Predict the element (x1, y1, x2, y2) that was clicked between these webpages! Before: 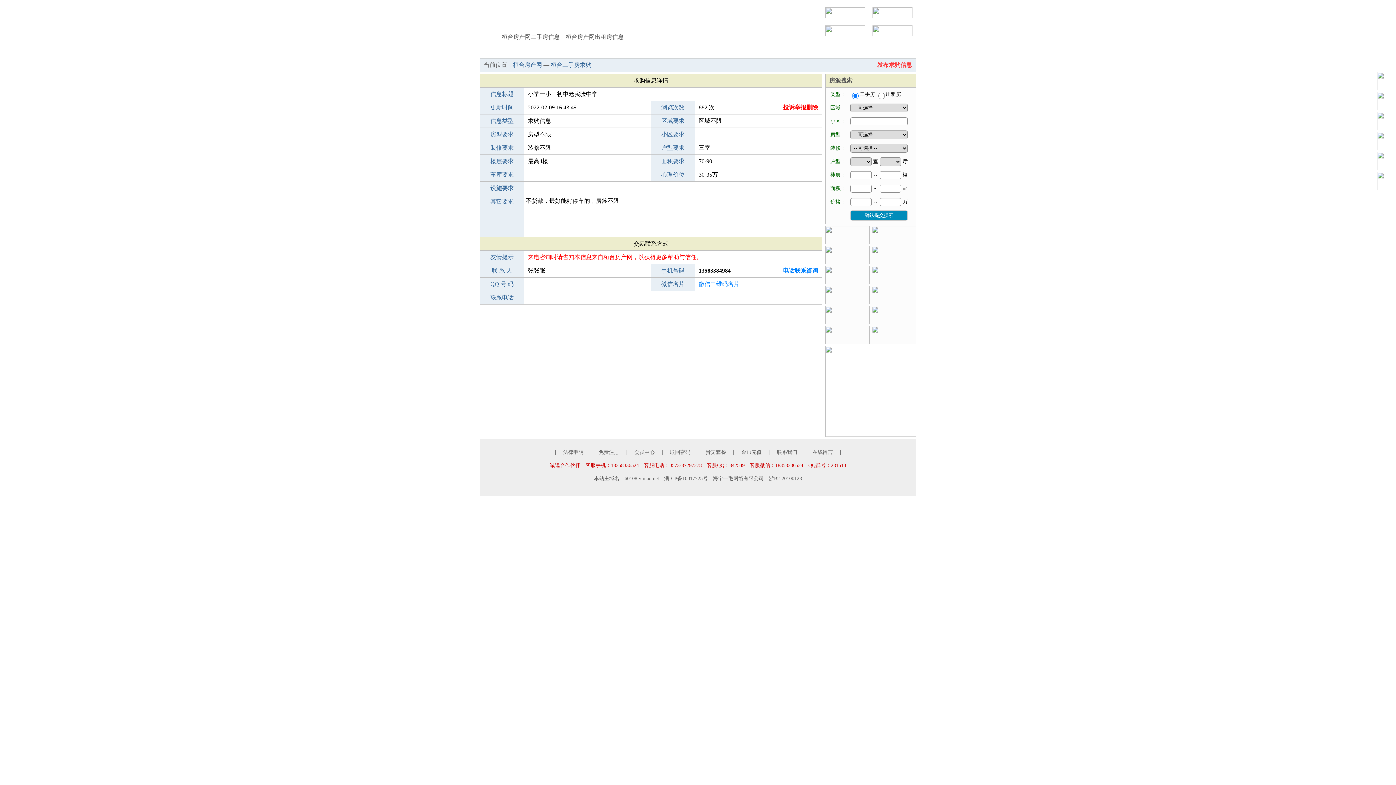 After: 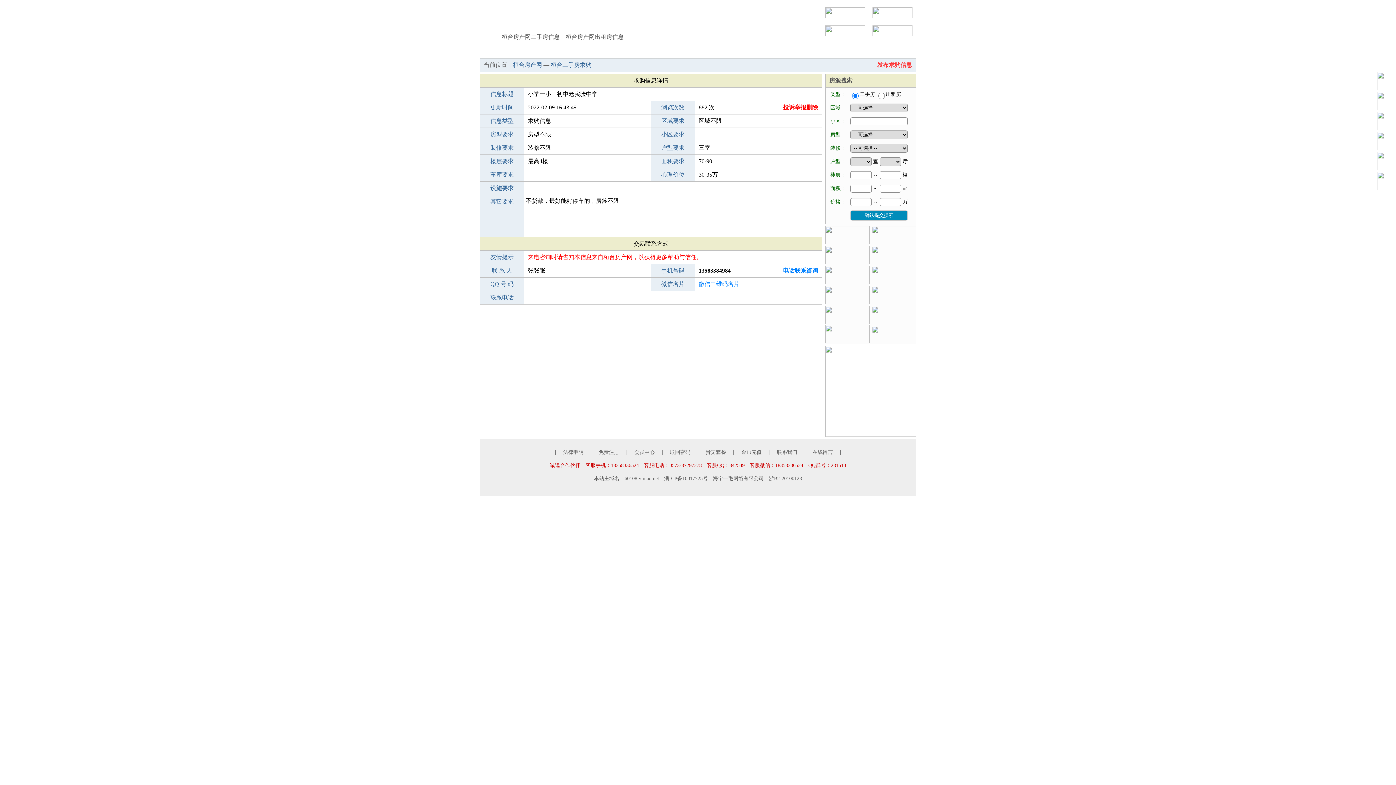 Action: bbox: (825, 340, 869, 345)